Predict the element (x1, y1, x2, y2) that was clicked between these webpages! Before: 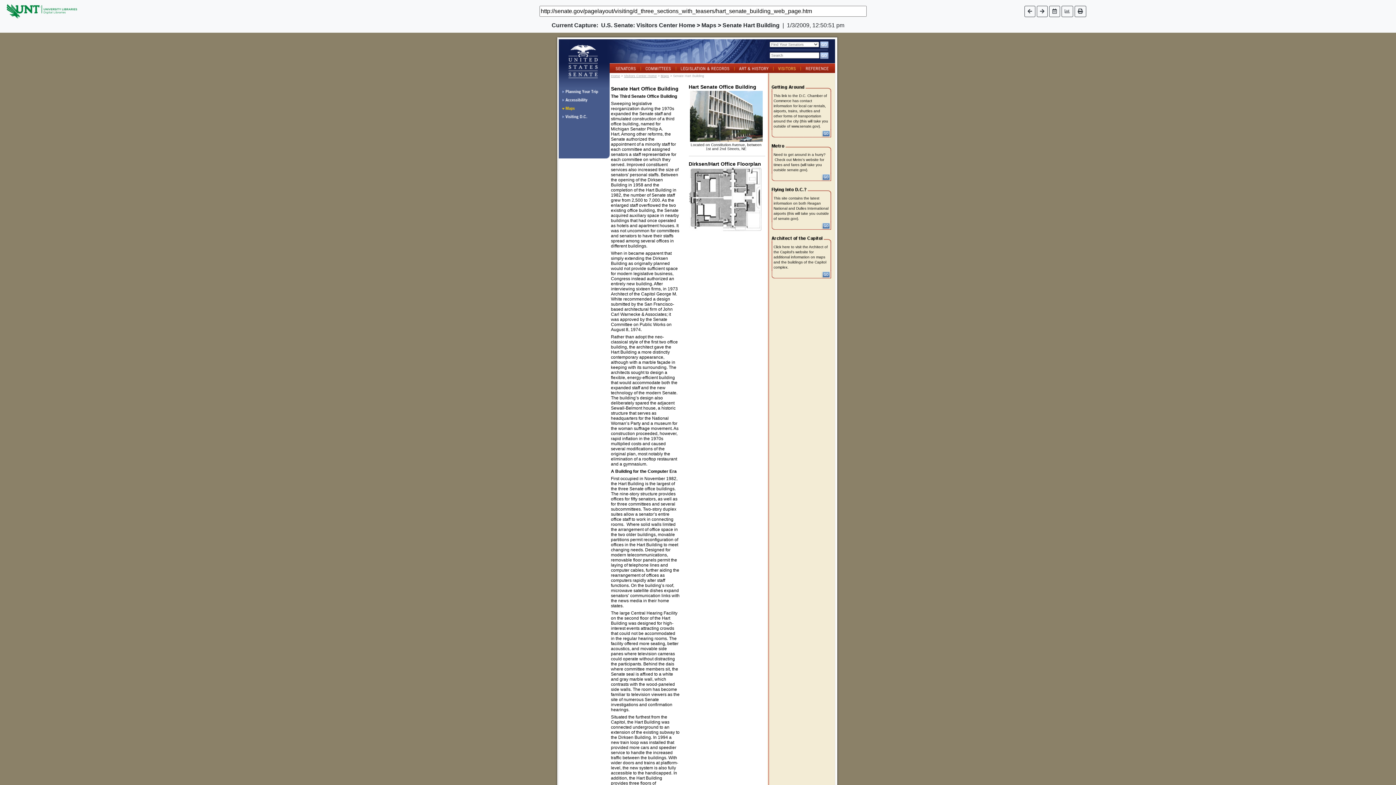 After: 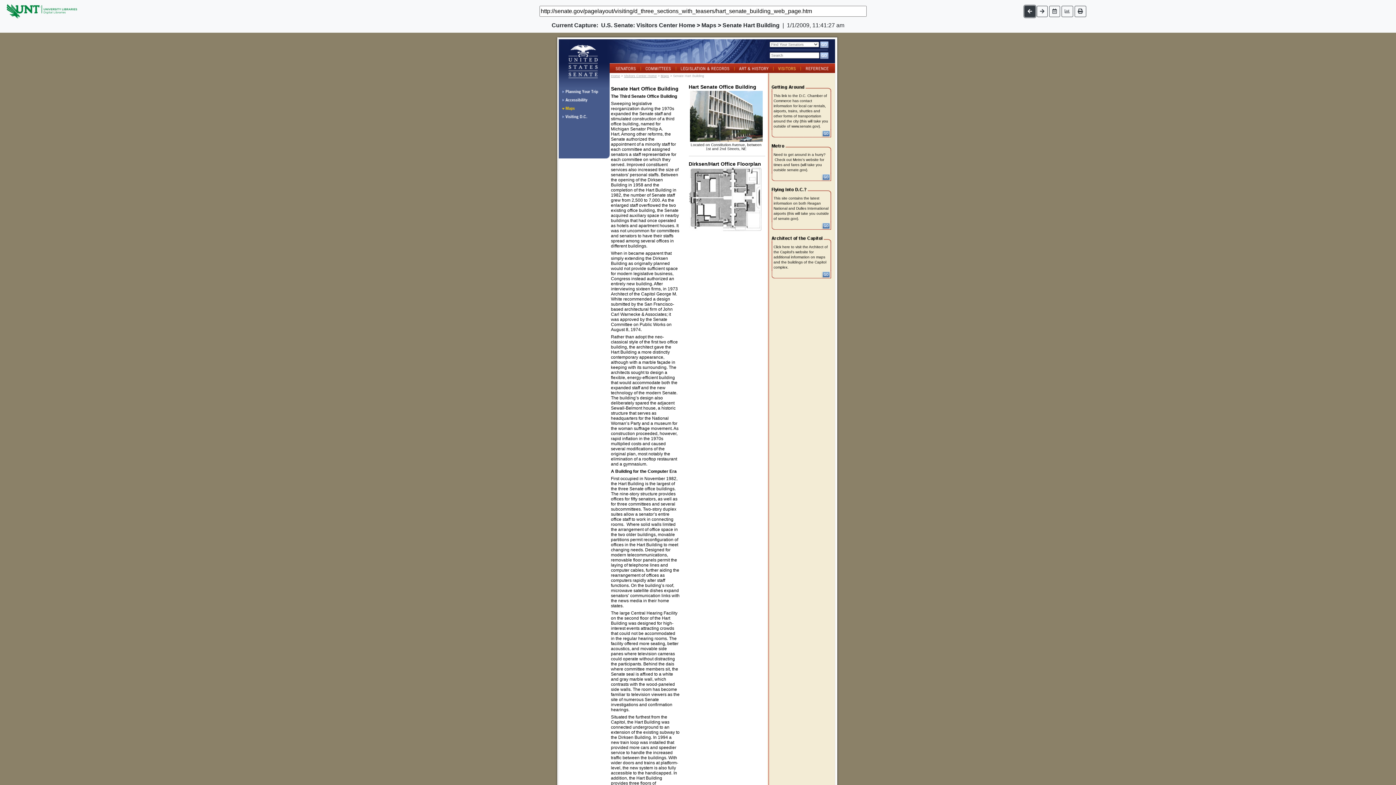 Action: bbox: (1024, 5, 1035, 16)